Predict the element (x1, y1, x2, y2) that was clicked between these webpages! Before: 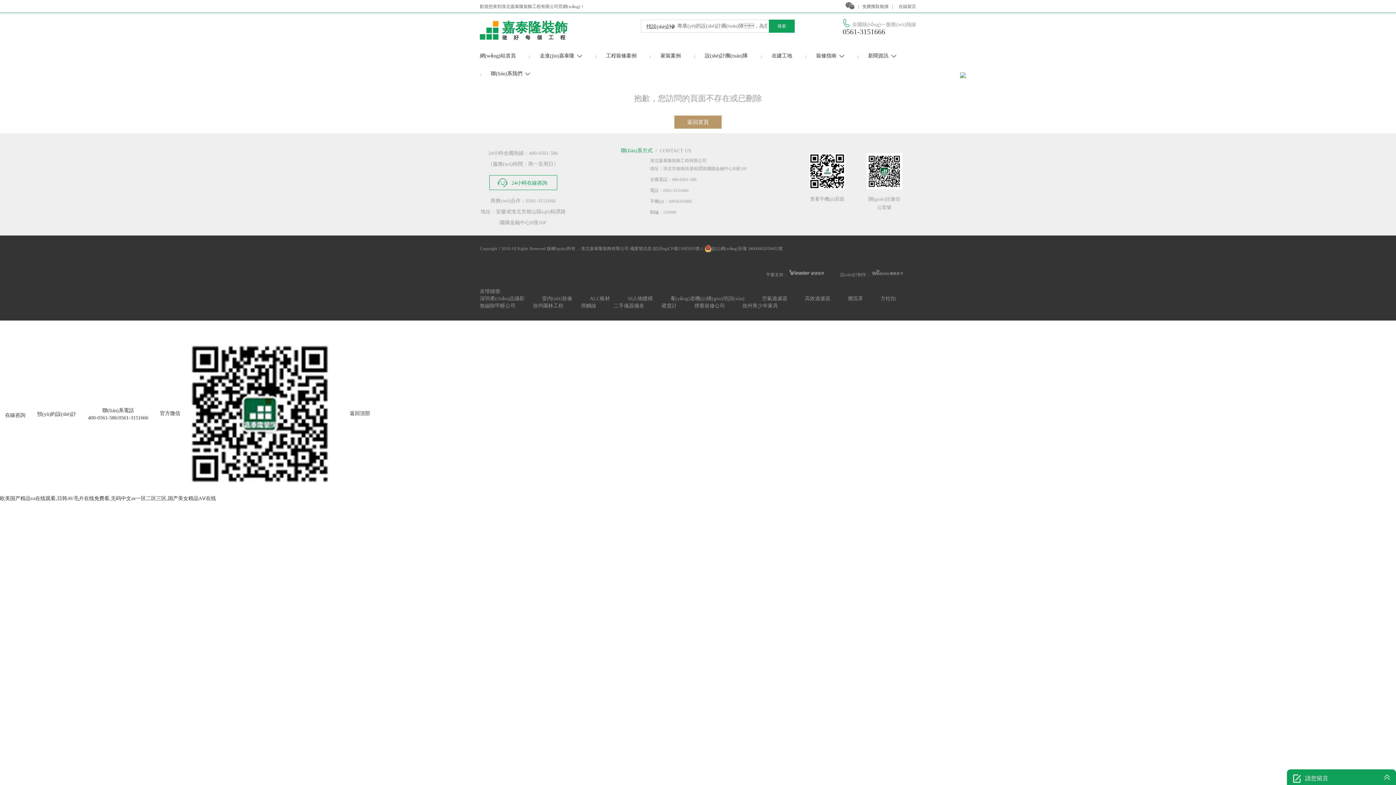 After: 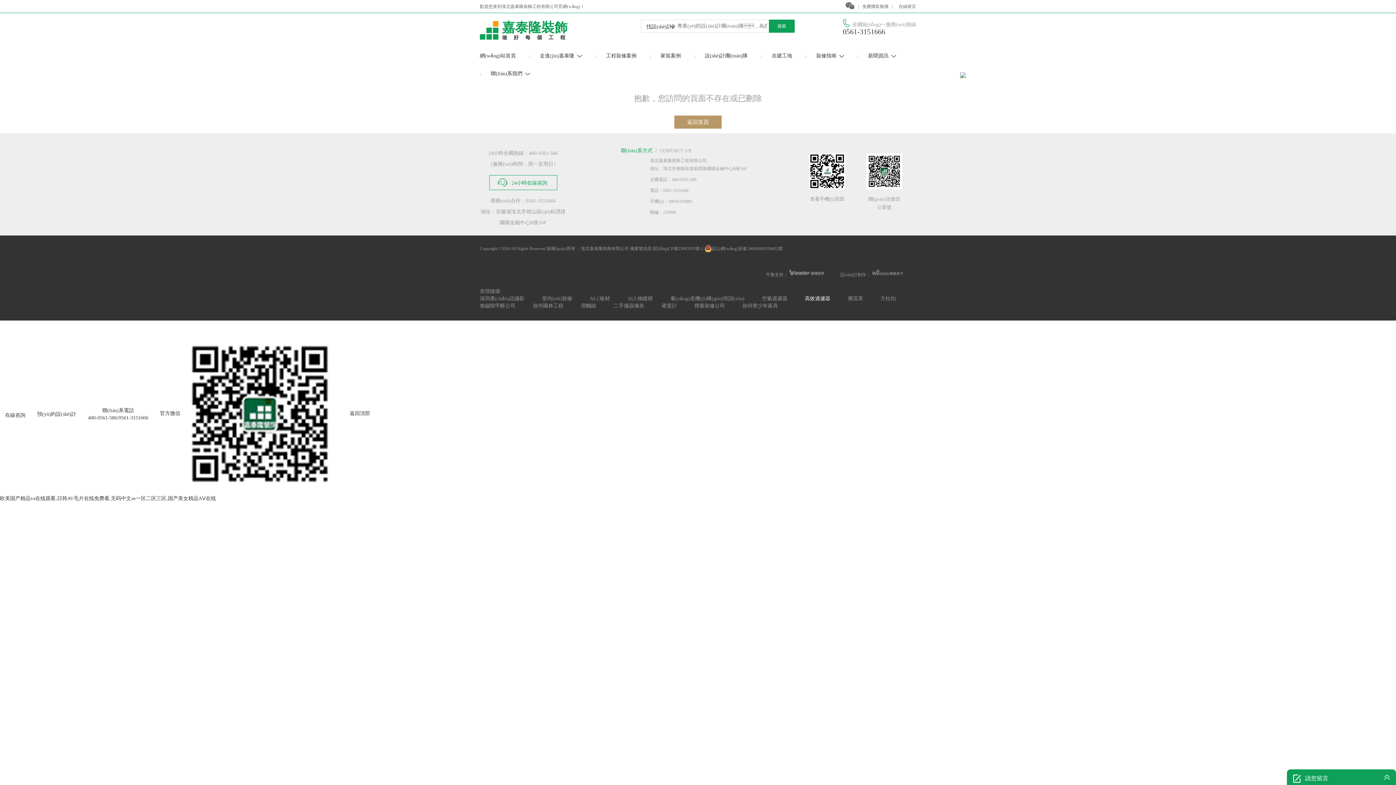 Action: bbox: (805, 296, 830, 301) label: 高效過濾器